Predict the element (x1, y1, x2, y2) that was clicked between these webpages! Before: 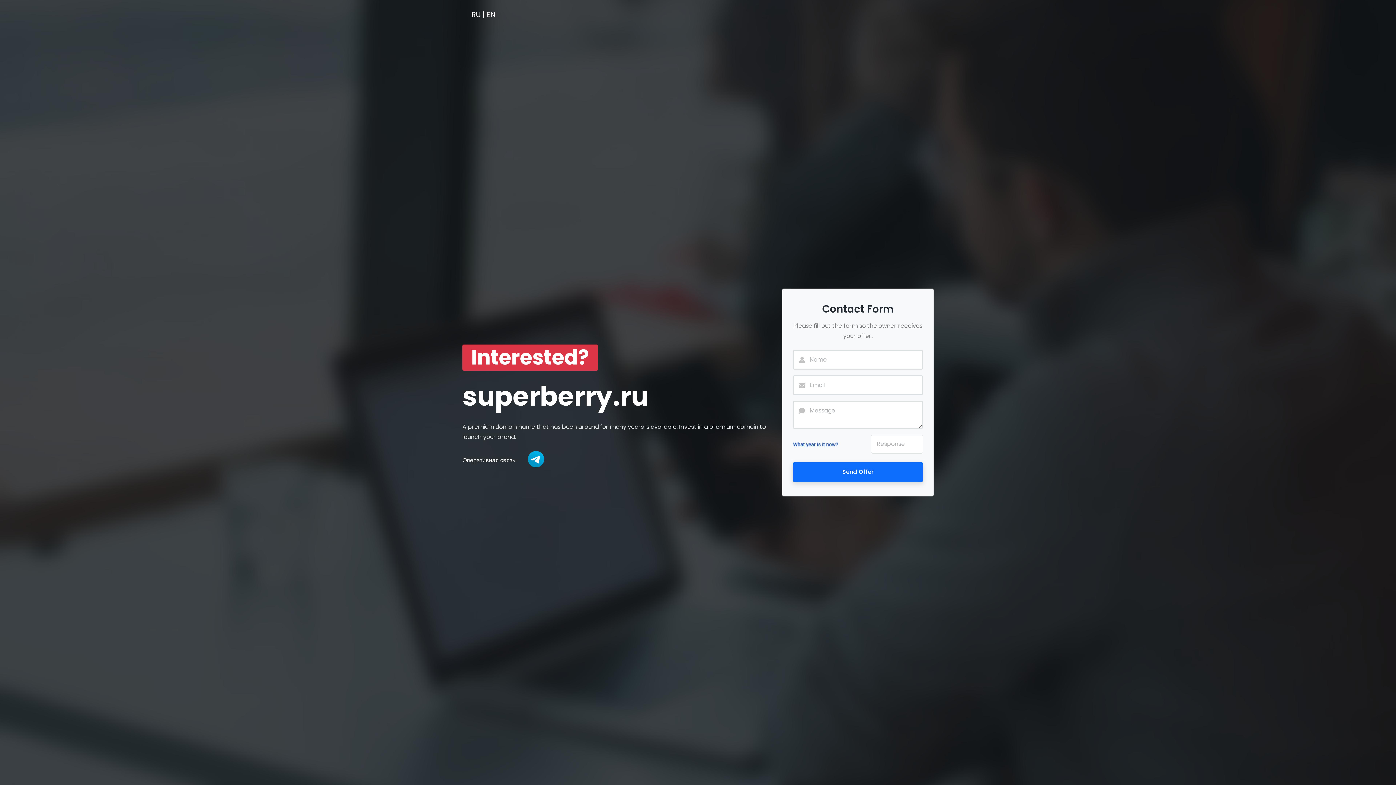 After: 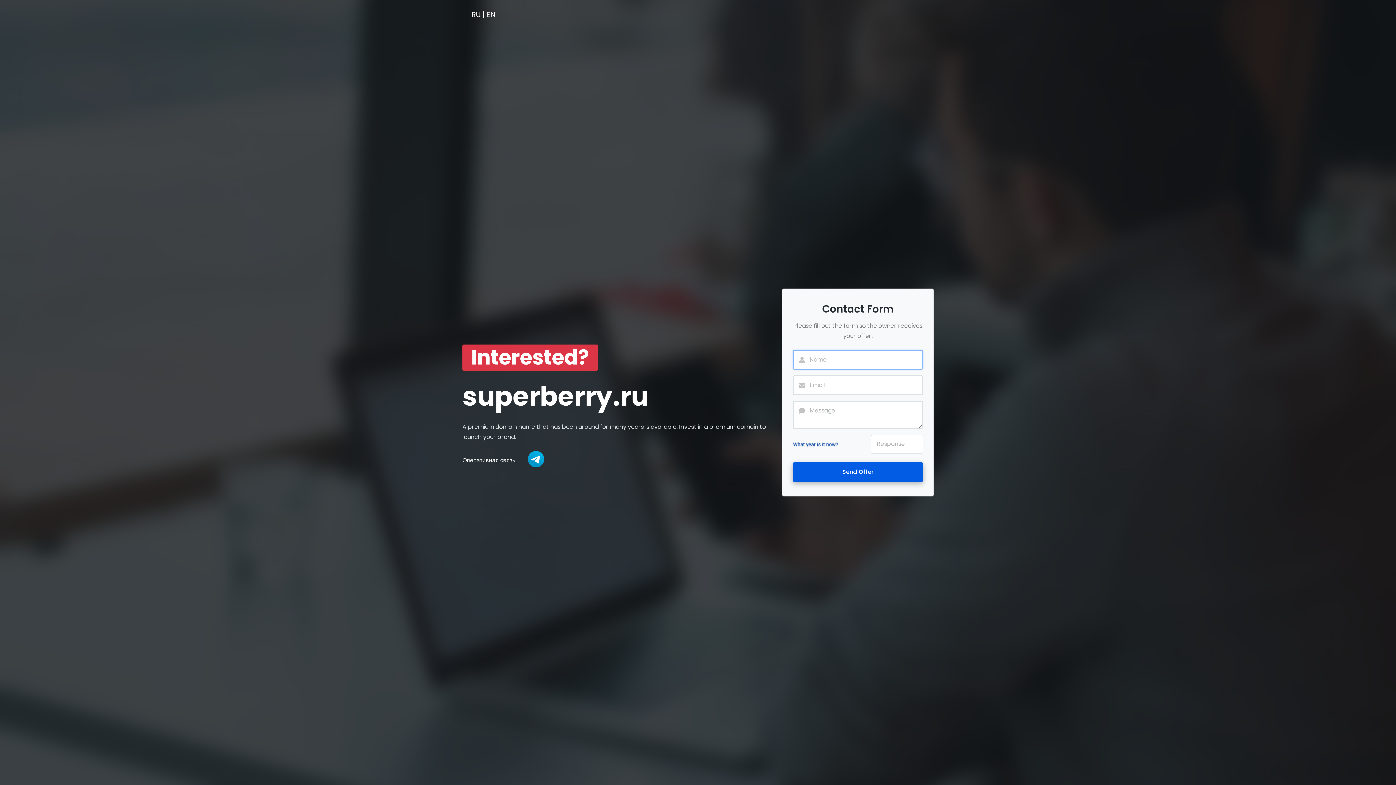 Action: bbox: (793, 462, 923, 482) label: Send Offer